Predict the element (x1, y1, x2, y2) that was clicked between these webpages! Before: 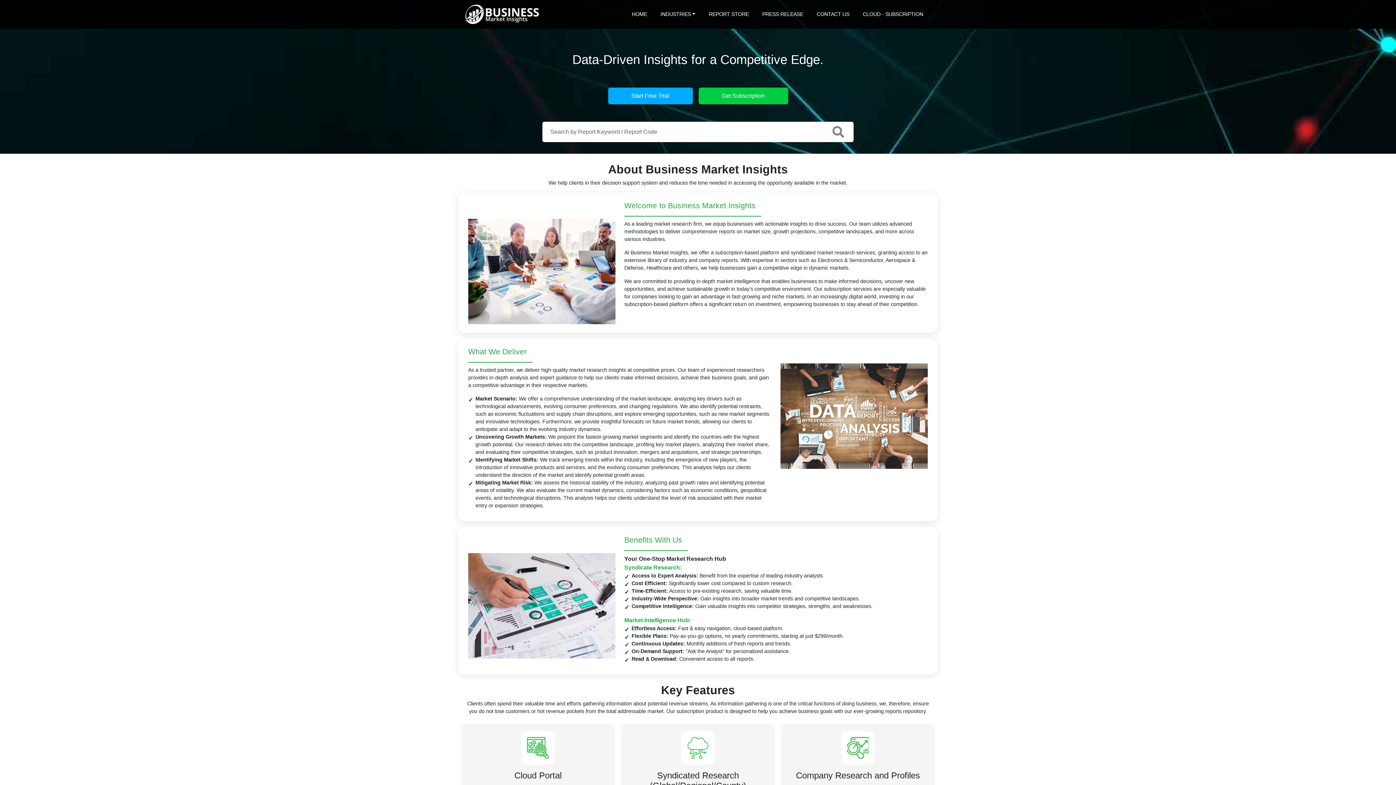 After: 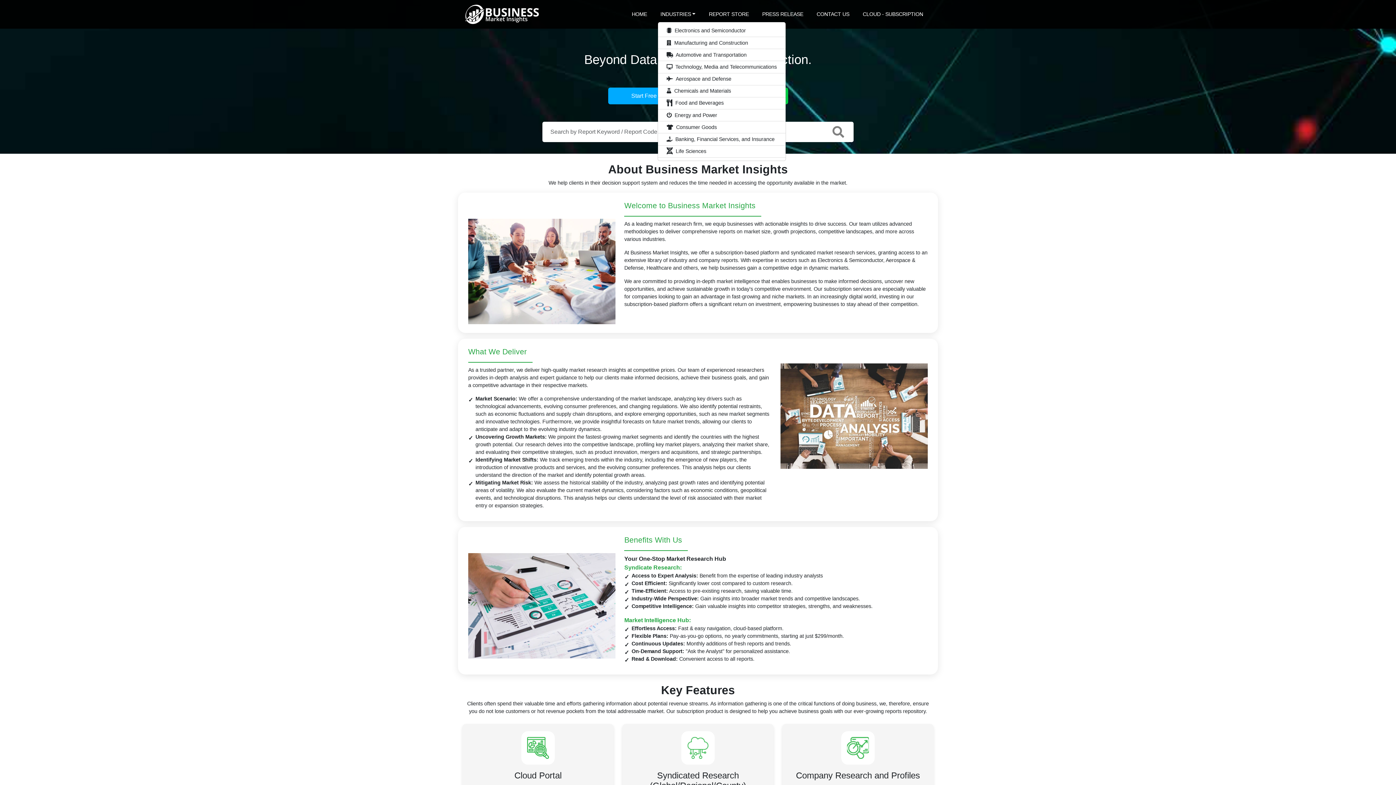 Action: bbox: (657, 7, 698, 21) label: Industries